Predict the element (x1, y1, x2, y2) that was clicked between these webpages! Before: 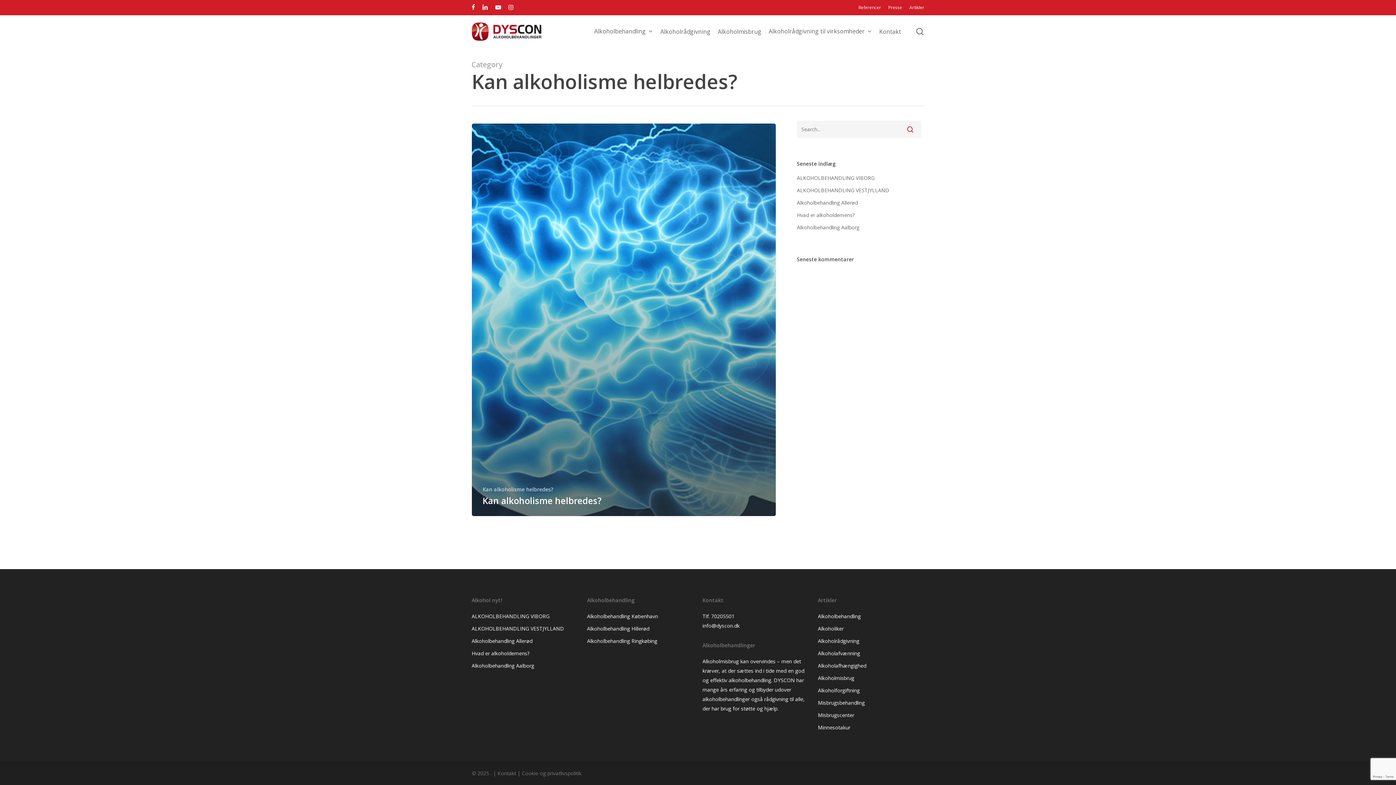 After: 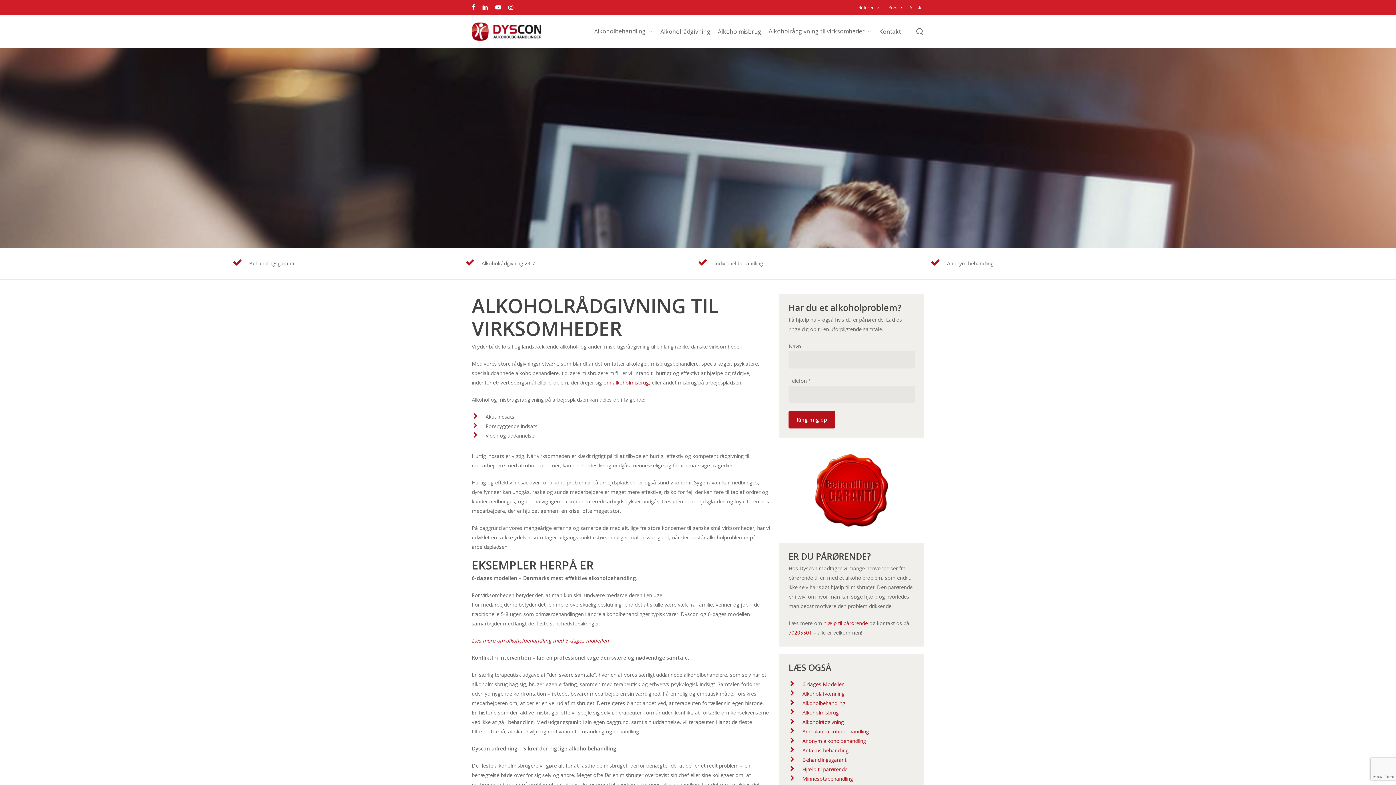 Action: label: Alkoholrådgivning til virksomheder bbox: (768, 28, 872, 34)